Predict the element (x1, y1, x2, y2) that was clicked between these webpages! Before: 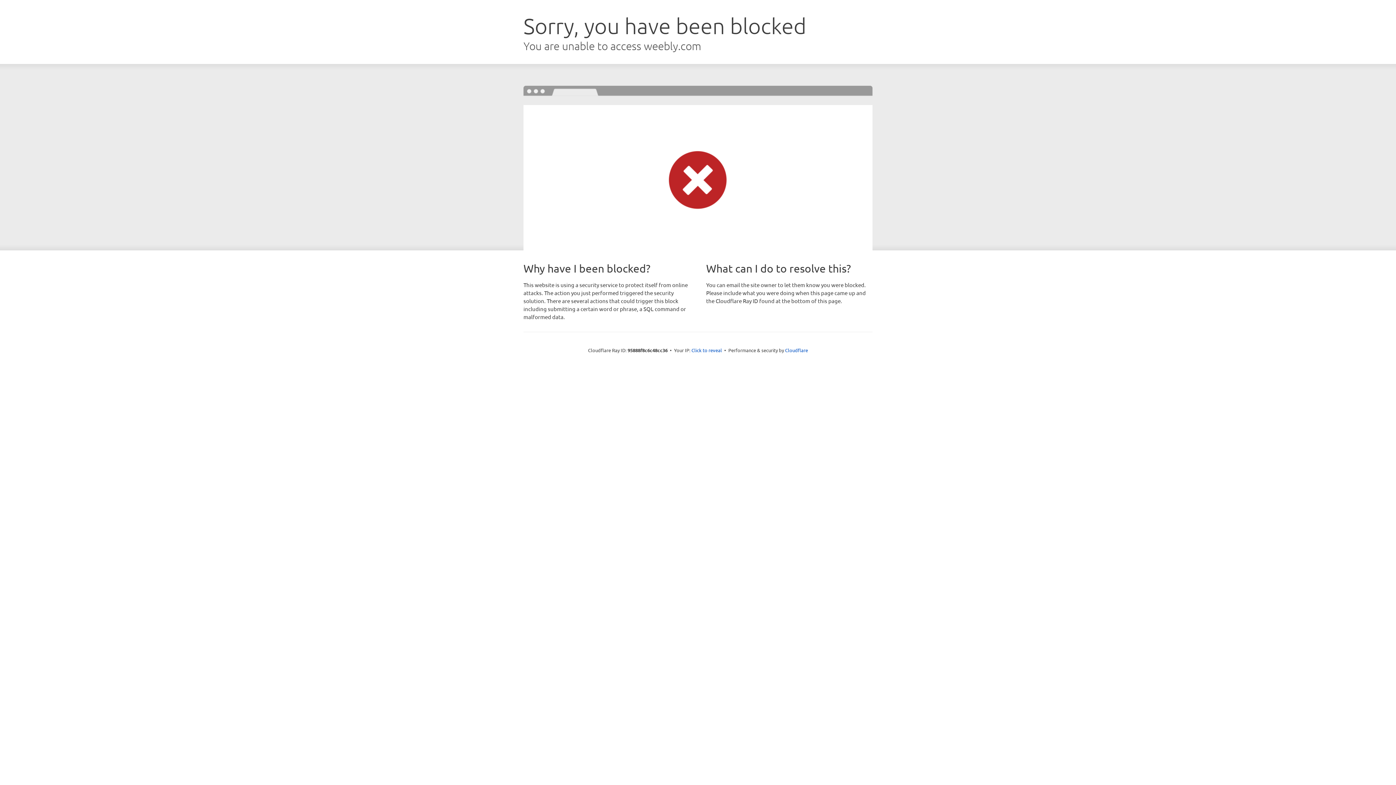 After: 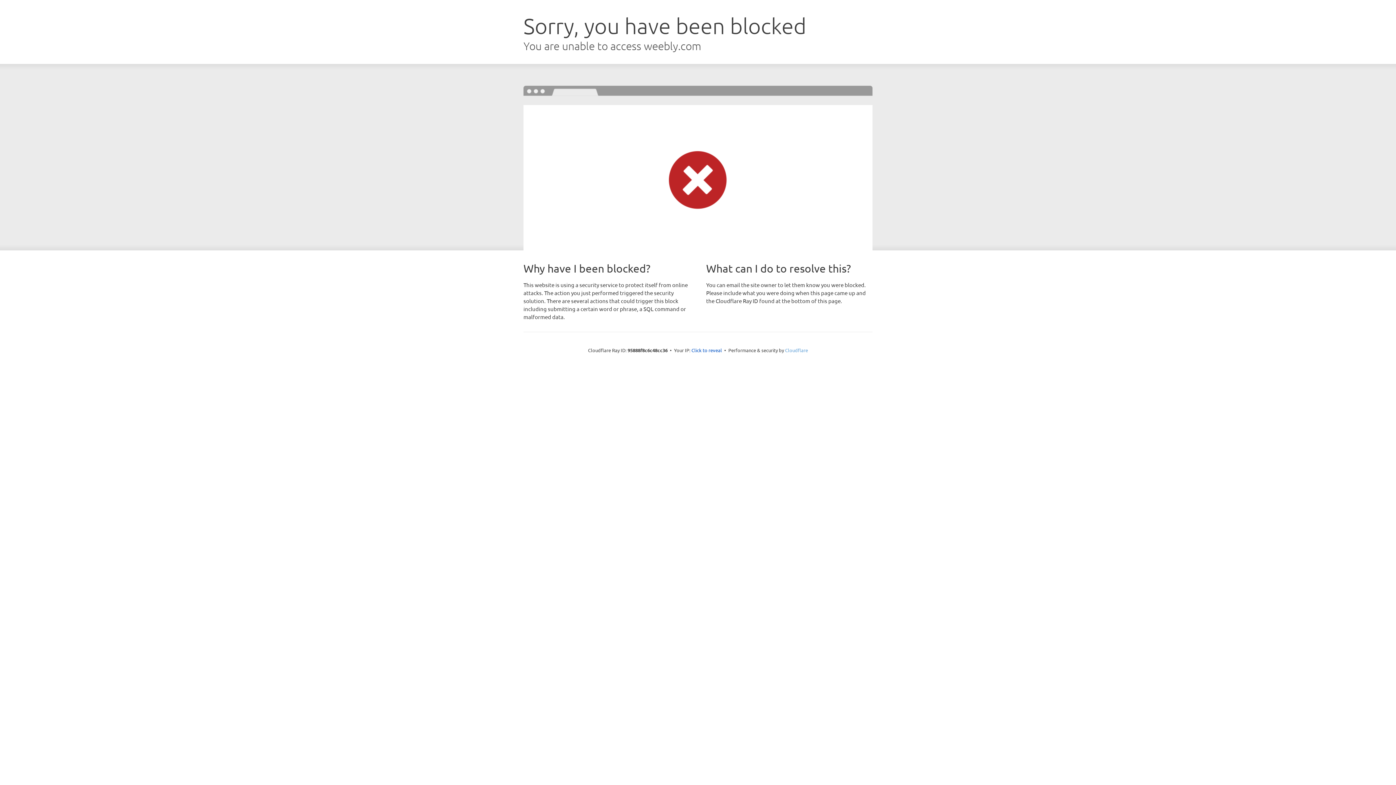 Action: bbox: (785, 347, 808, 353) label: Cloudflare